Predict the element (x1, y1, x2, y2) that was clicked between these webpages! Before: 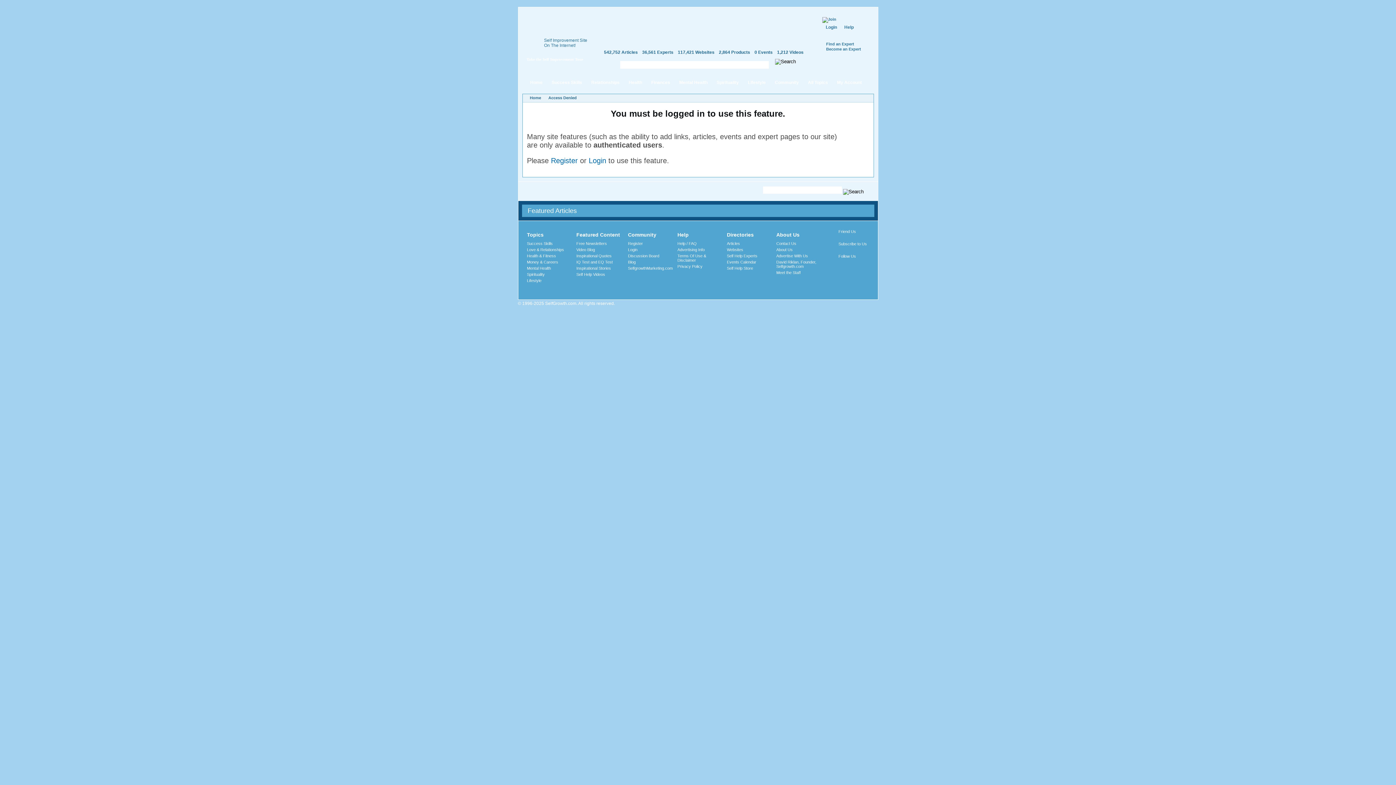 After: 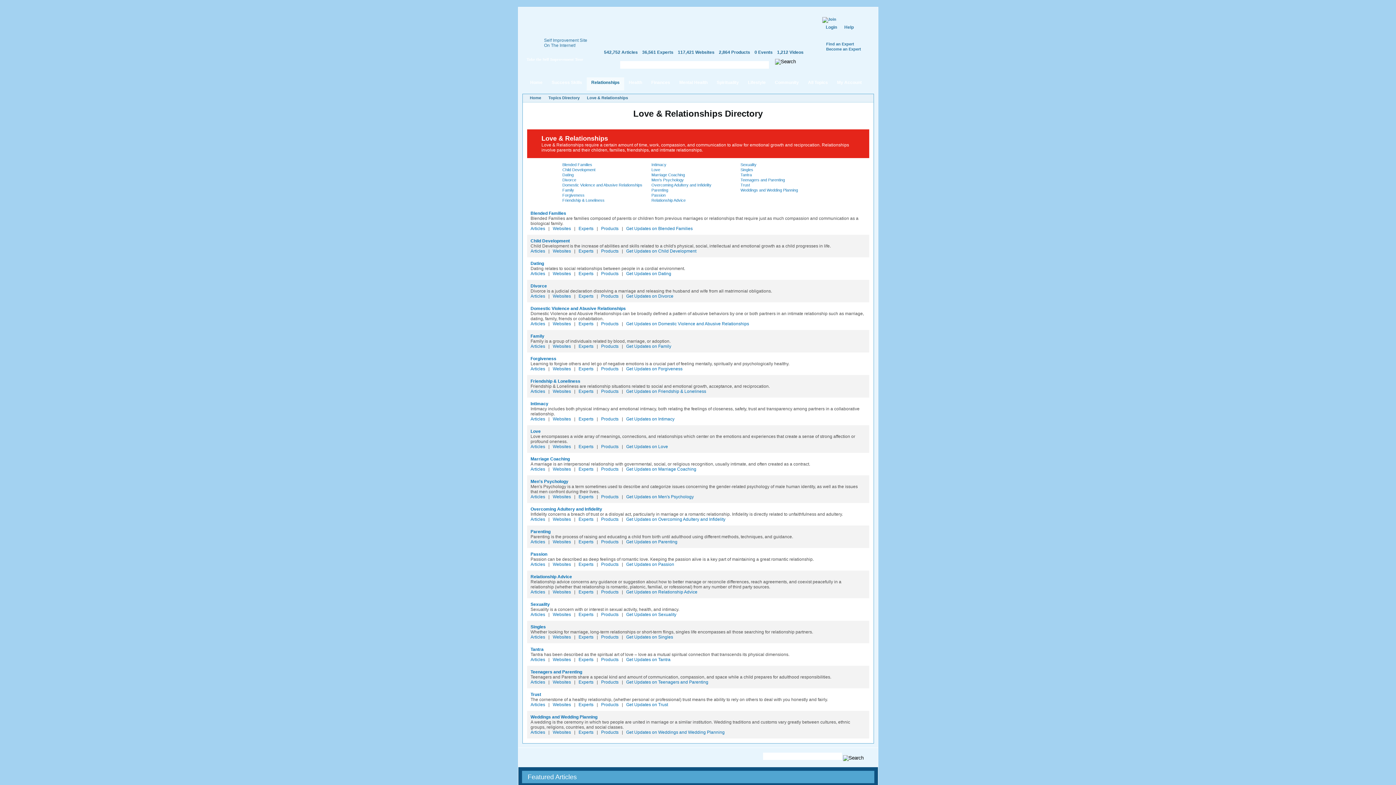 Action: bbox: (527, 247, 564, 251) label: Love & Relationships